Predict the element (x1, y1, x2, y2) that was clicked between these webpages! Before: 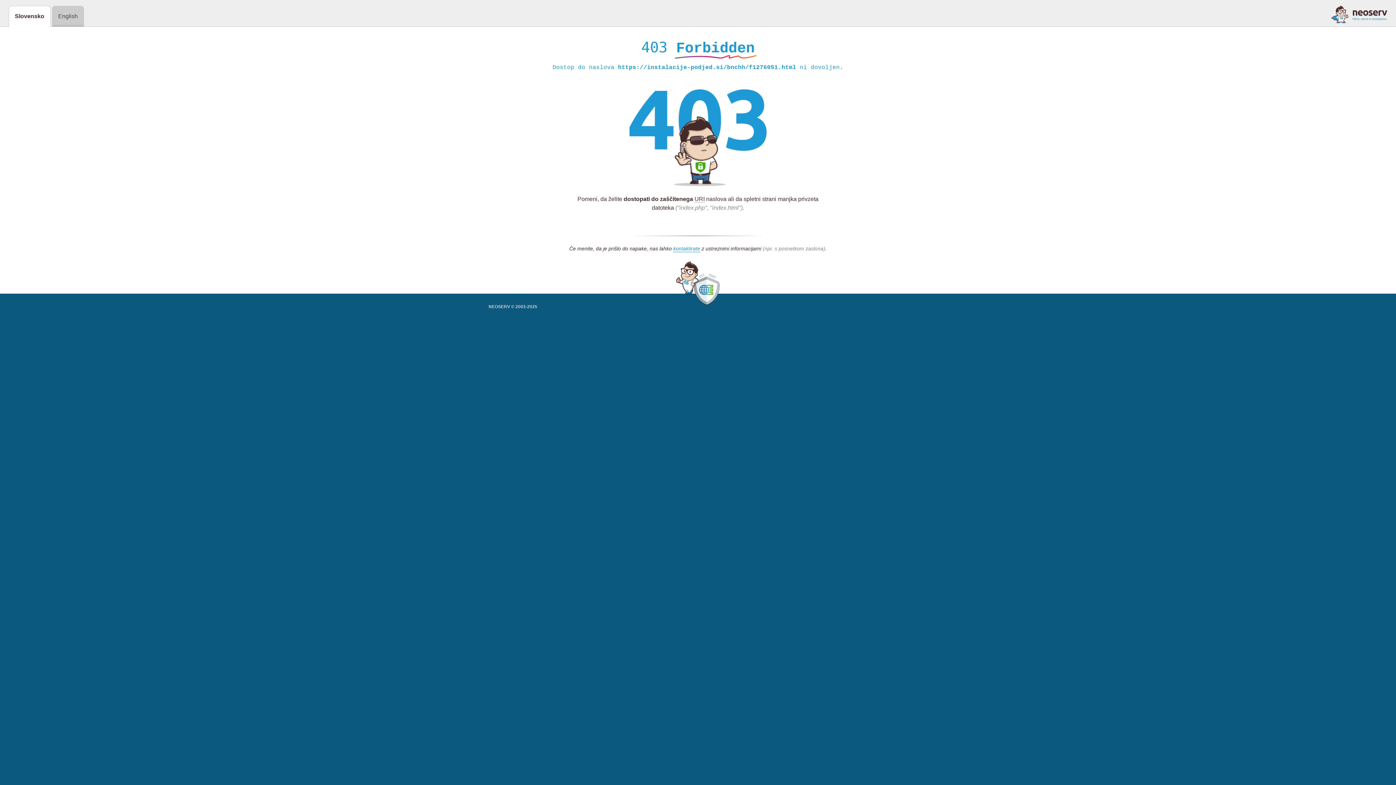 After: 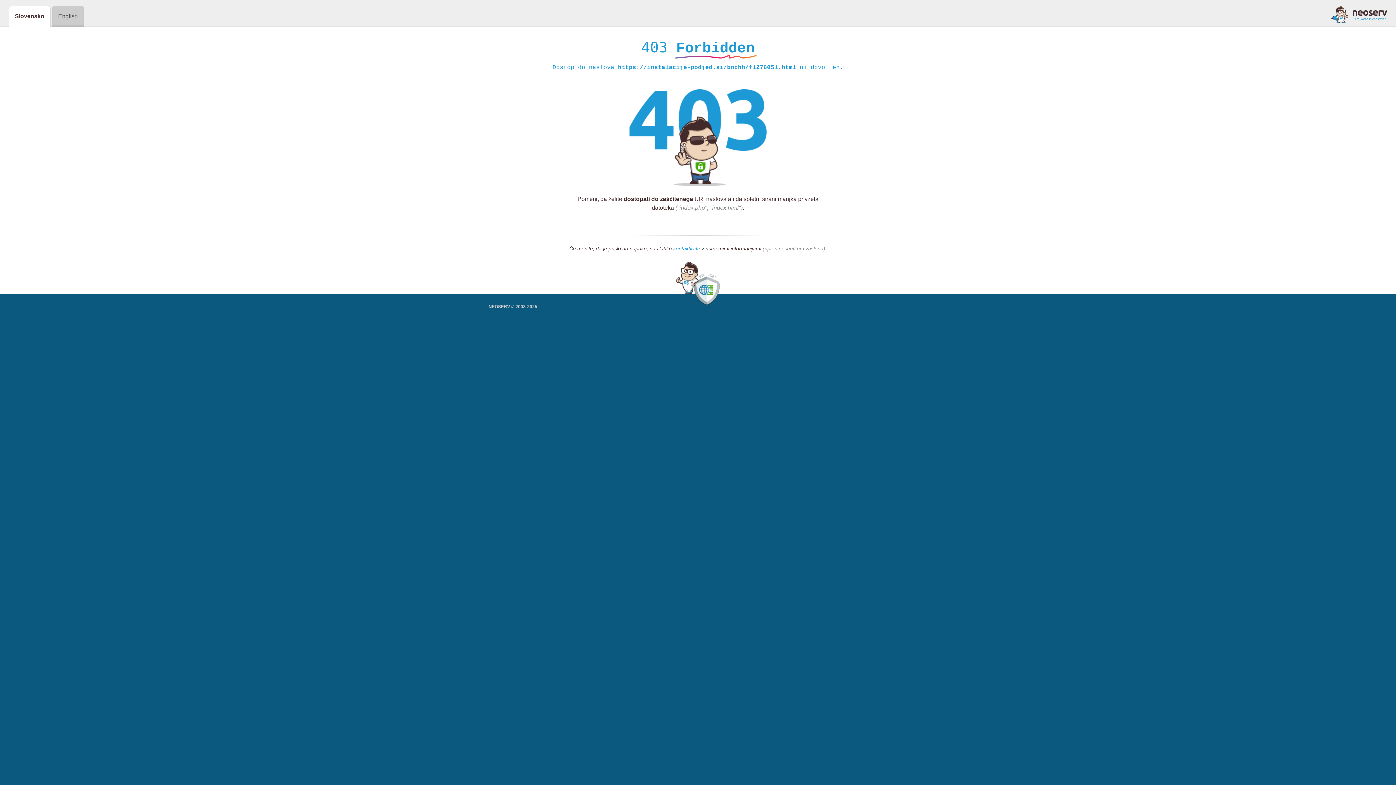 Action: bbox: (1331, 5, 1387, 23)